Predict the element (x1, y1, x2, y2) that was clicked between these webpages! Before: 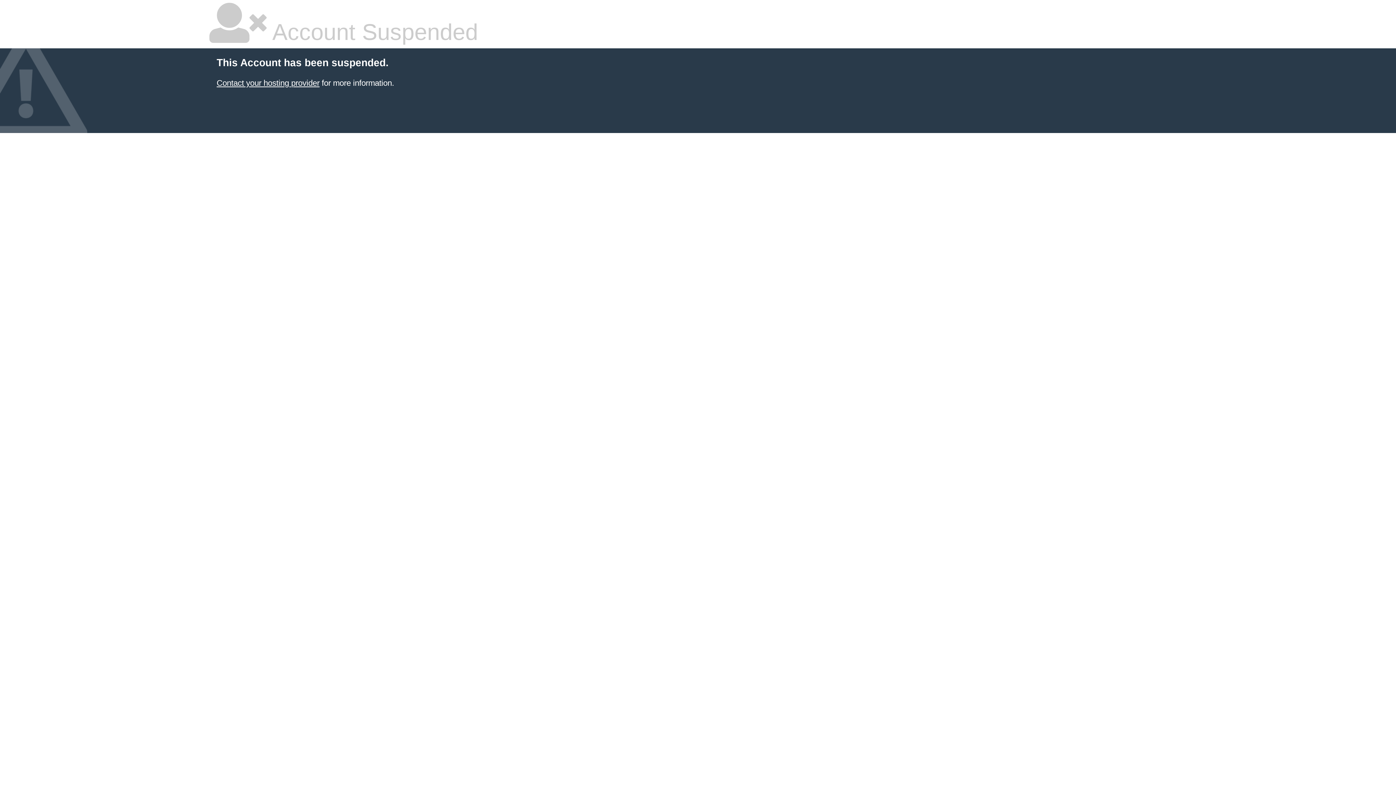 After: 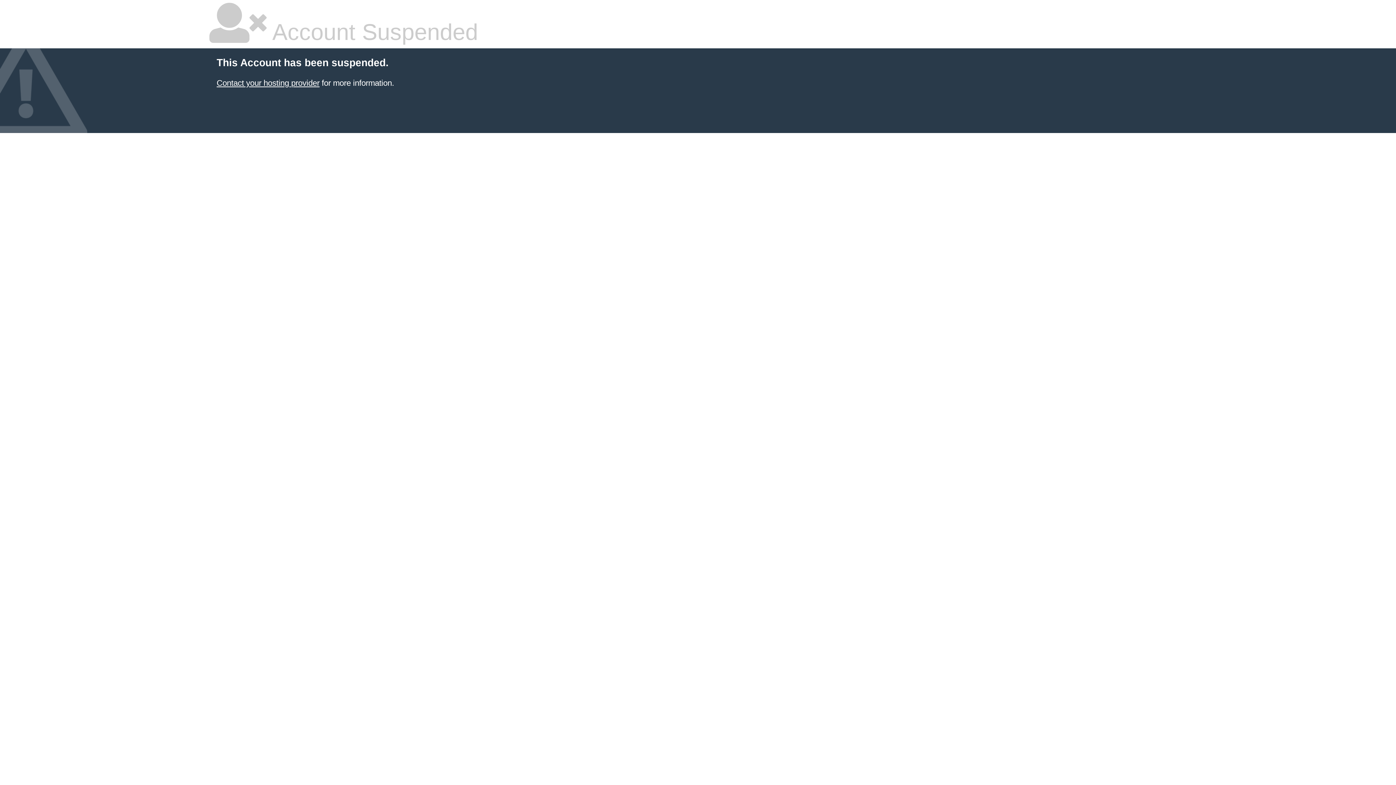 Action: label: Contact your hosting provider bbox: (216, 78, 319, 87)